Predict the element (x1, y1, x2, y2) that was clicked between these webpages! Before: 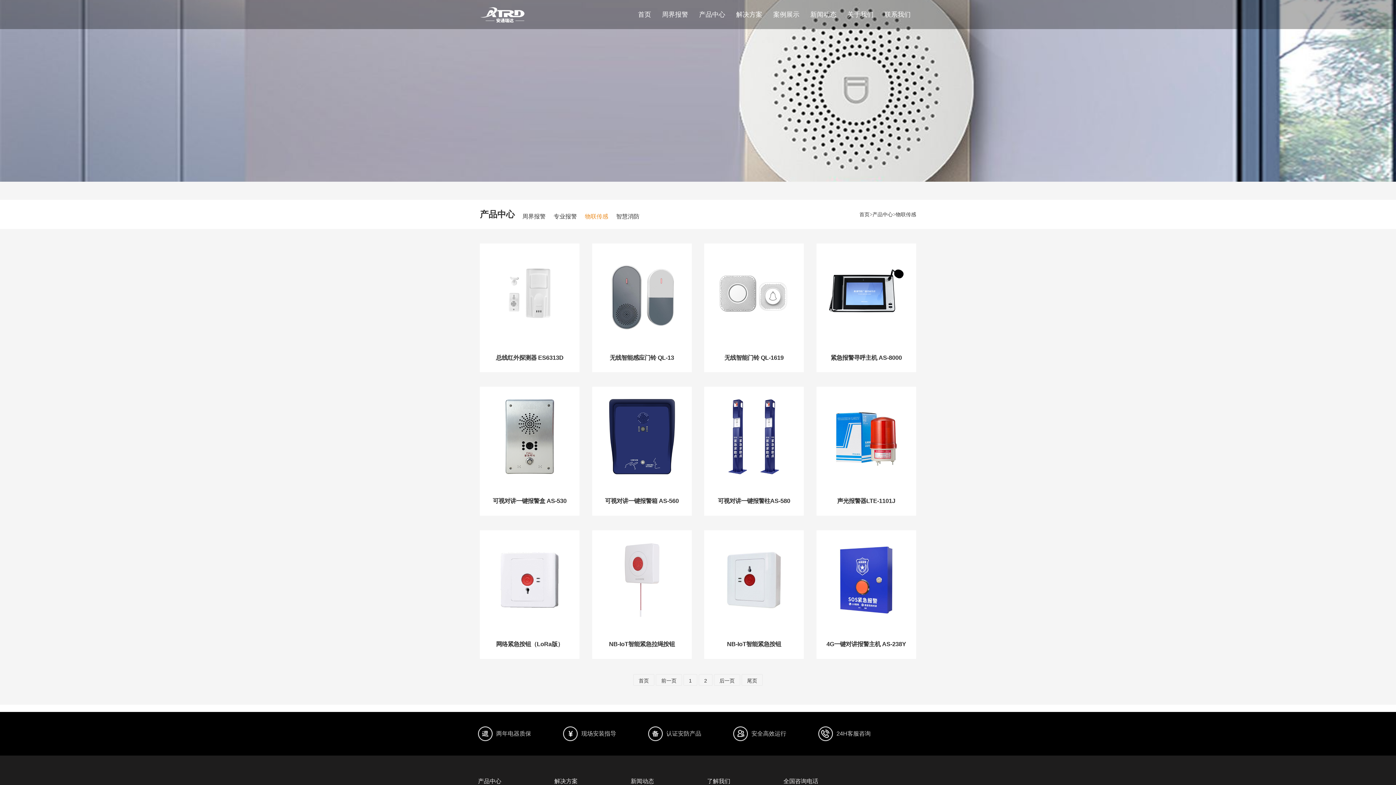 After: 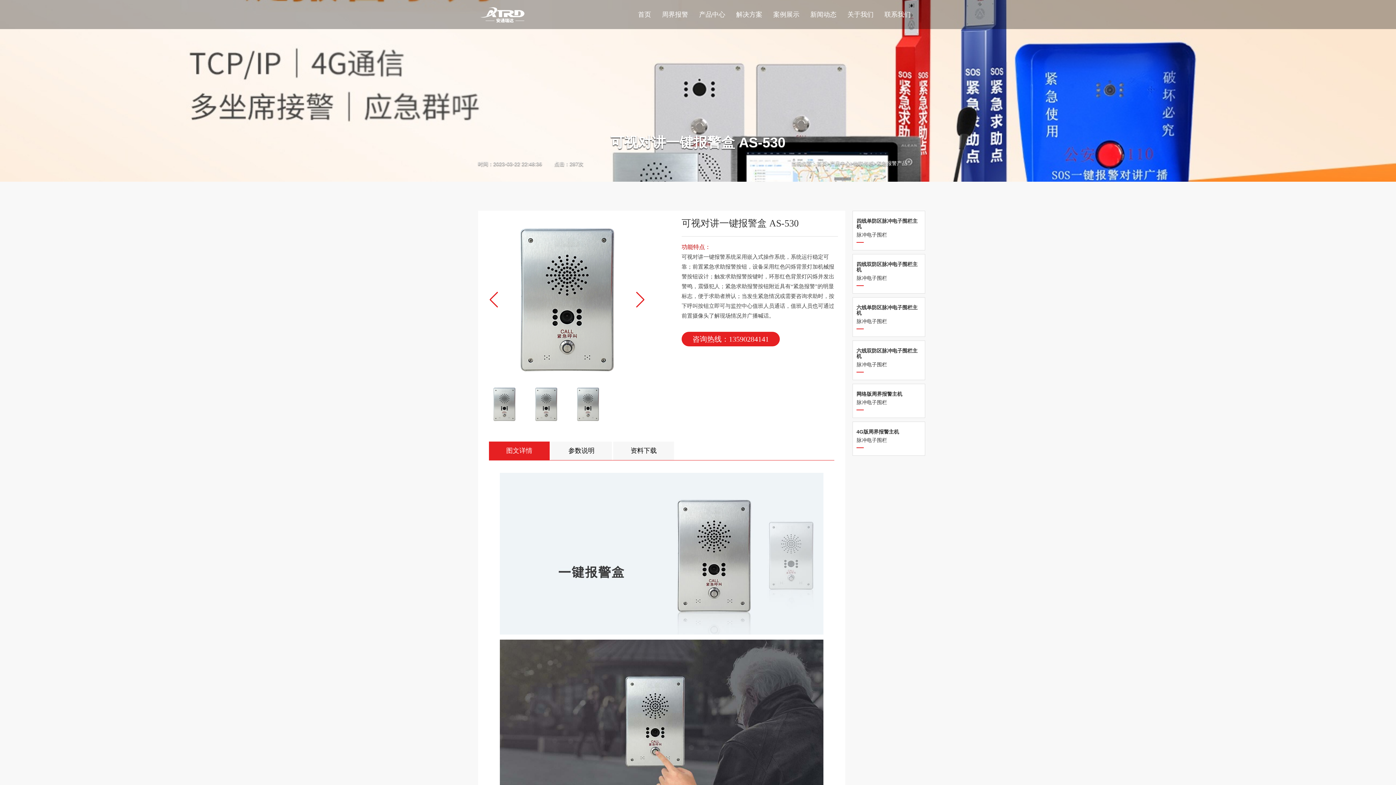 Action: label: 可视对讲一键报警盒 AS-530 bbox: (480, 387, 579, 515)